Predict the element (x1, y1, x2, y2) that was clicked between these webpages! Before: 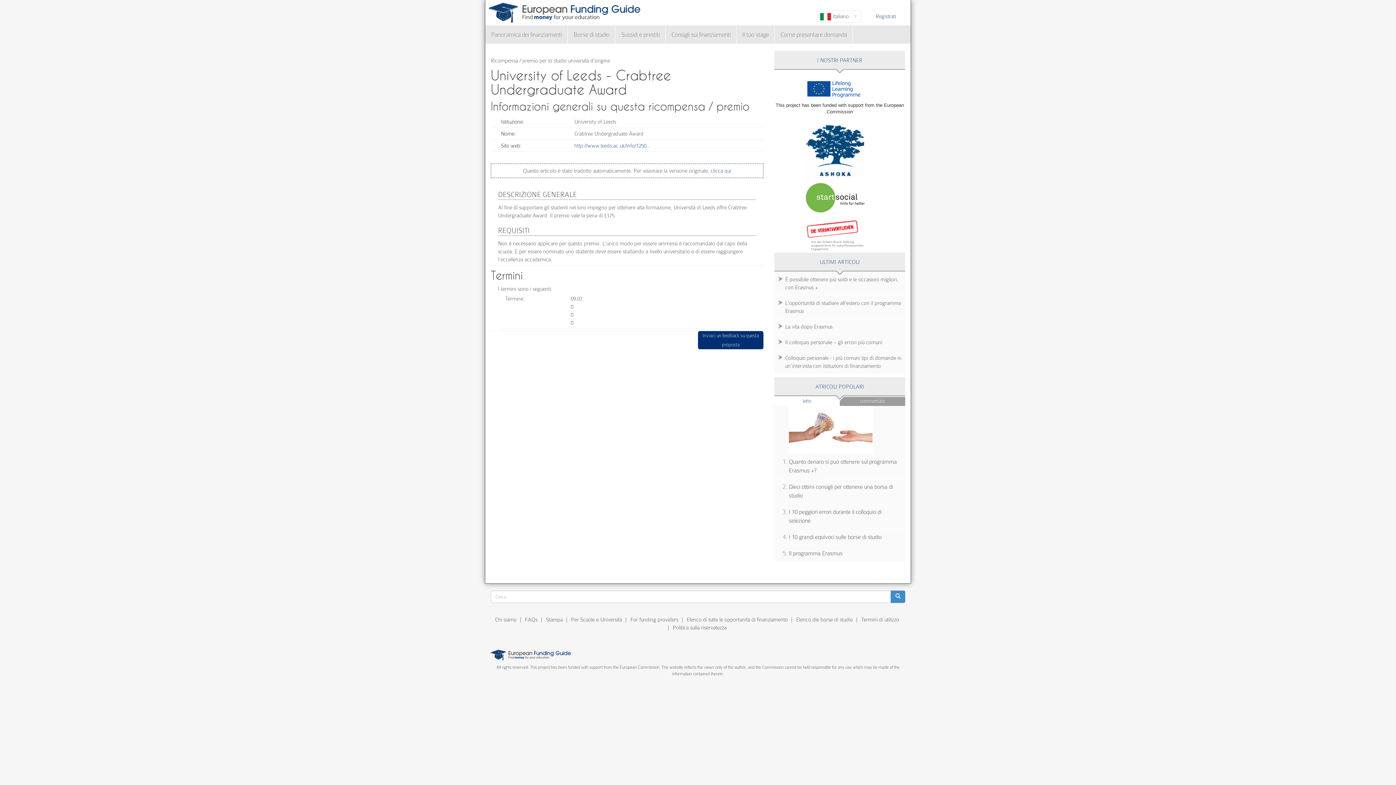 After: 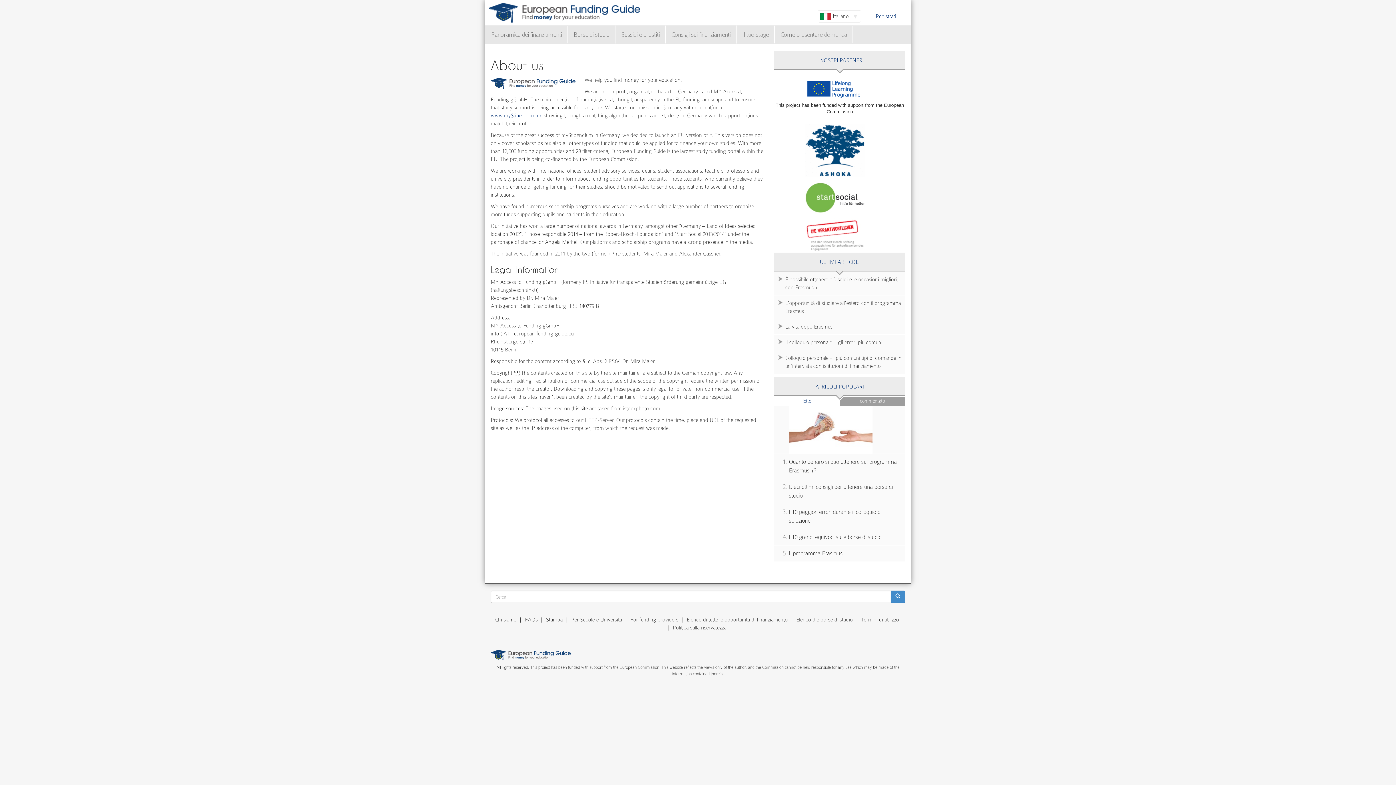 Action: bbox: (495, 617, 516, 622) label: Chi siamo